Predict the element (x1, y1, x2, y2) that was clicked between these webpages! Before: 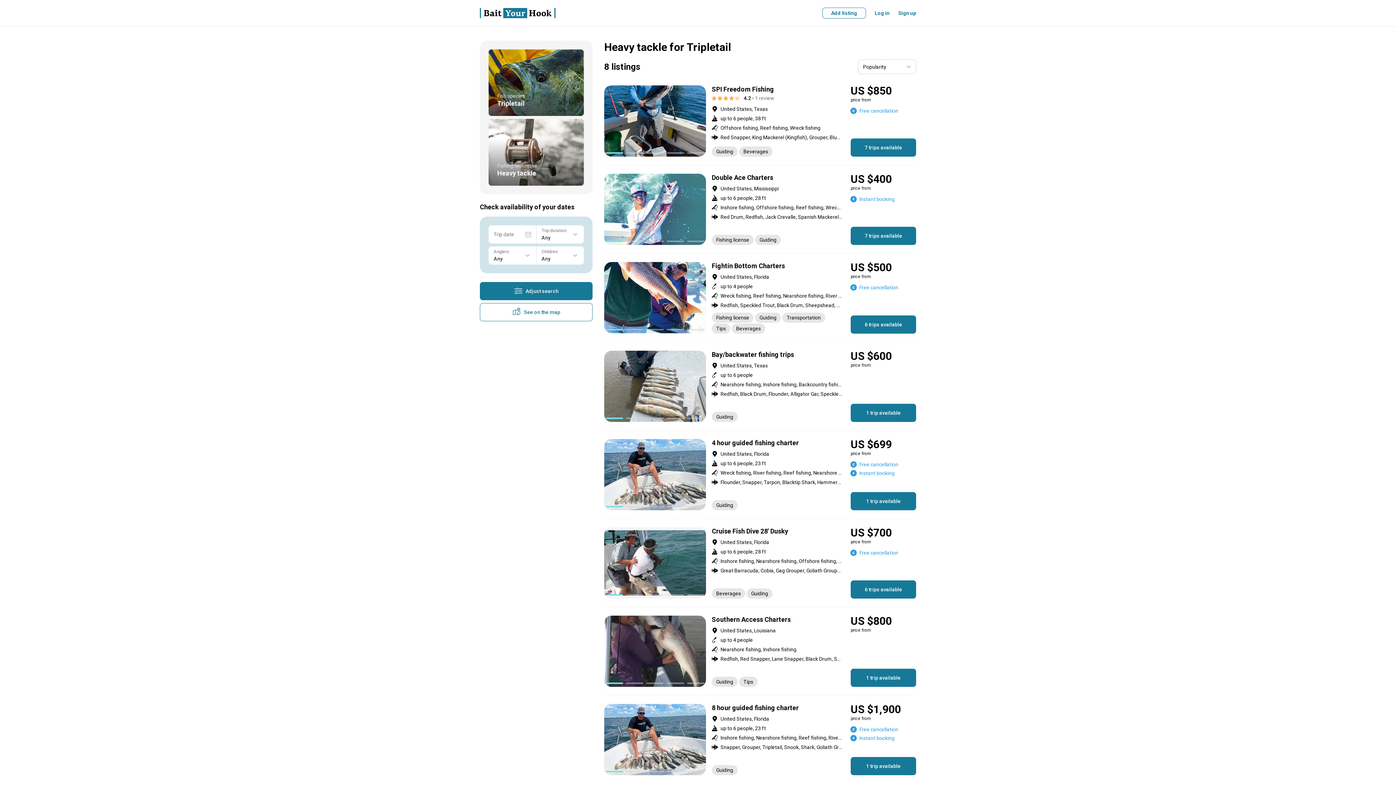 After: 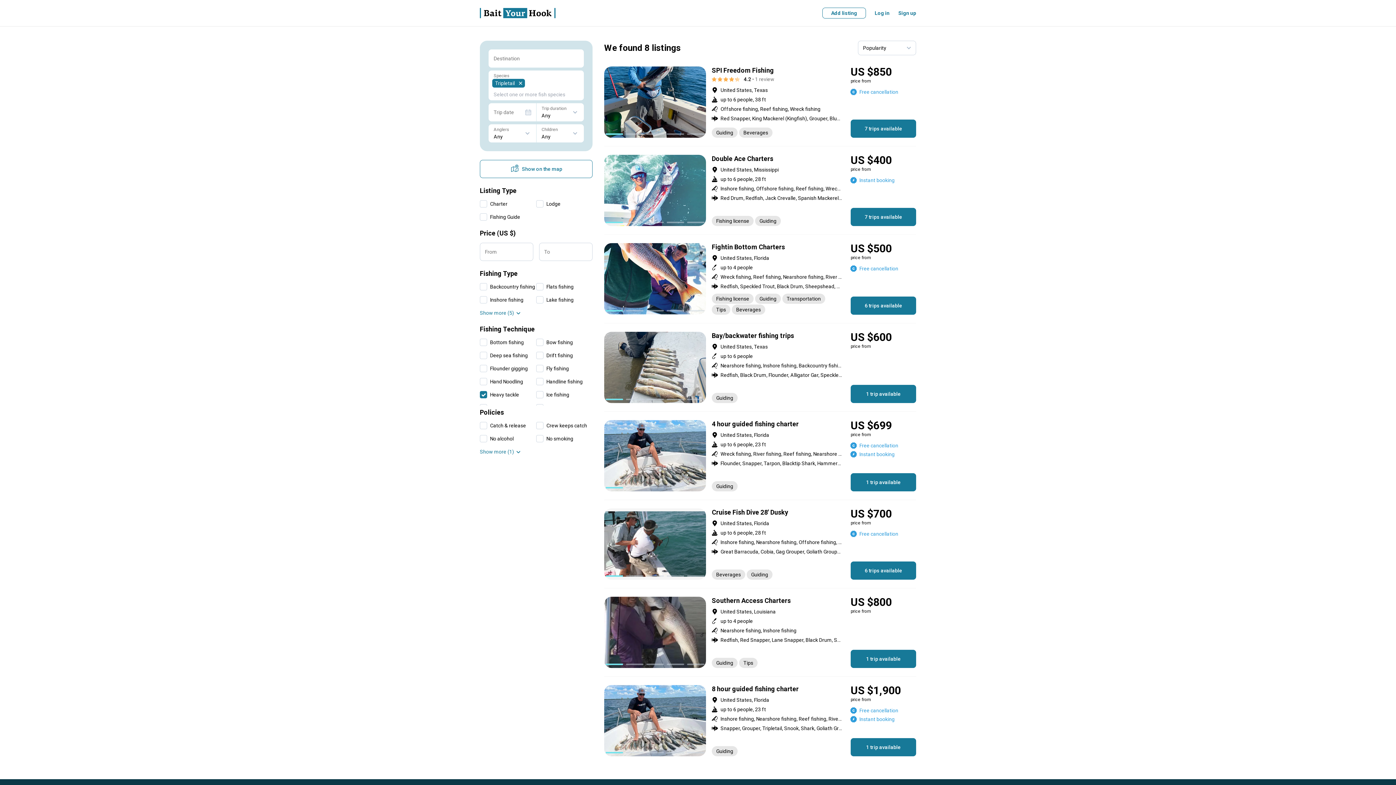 Action: label: Adjust search bbox: (480, 282, 592, 300)